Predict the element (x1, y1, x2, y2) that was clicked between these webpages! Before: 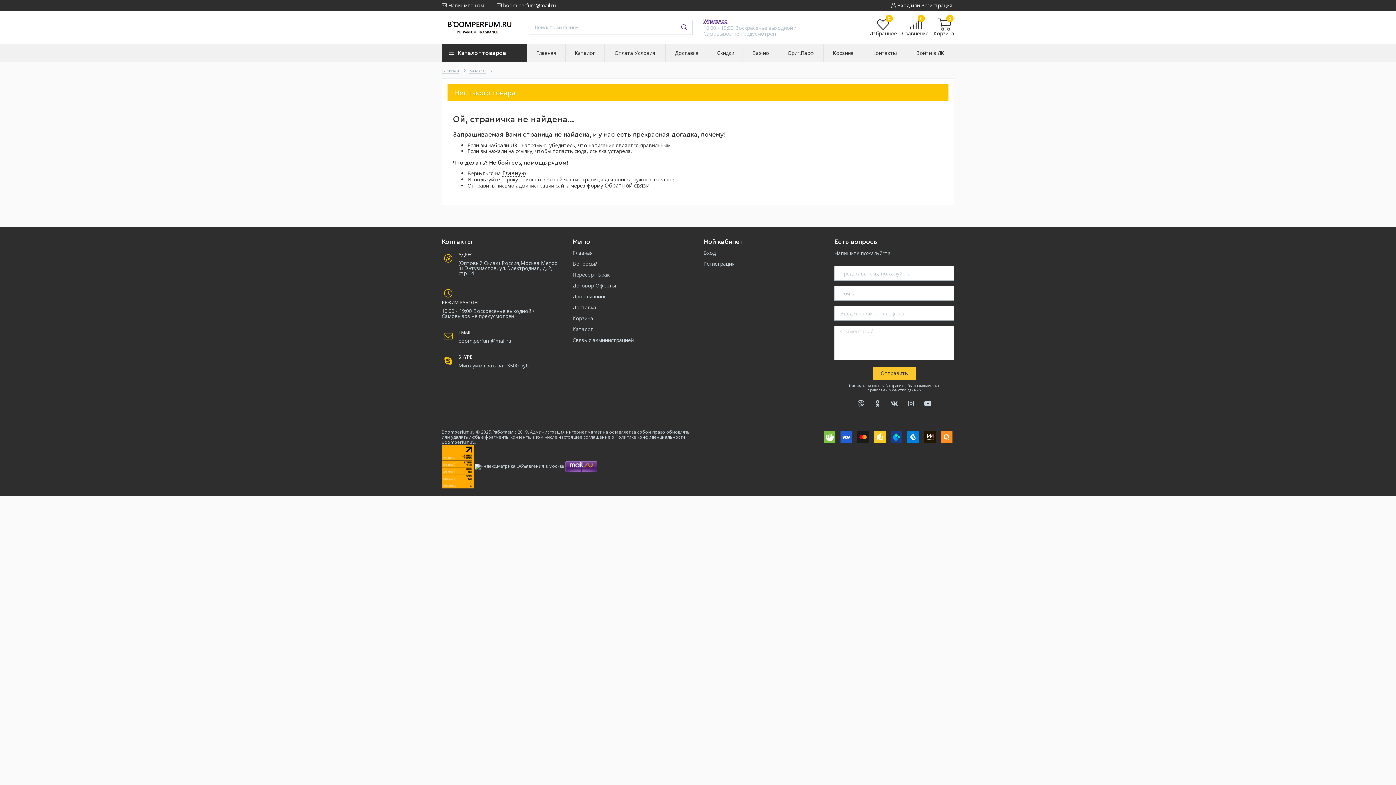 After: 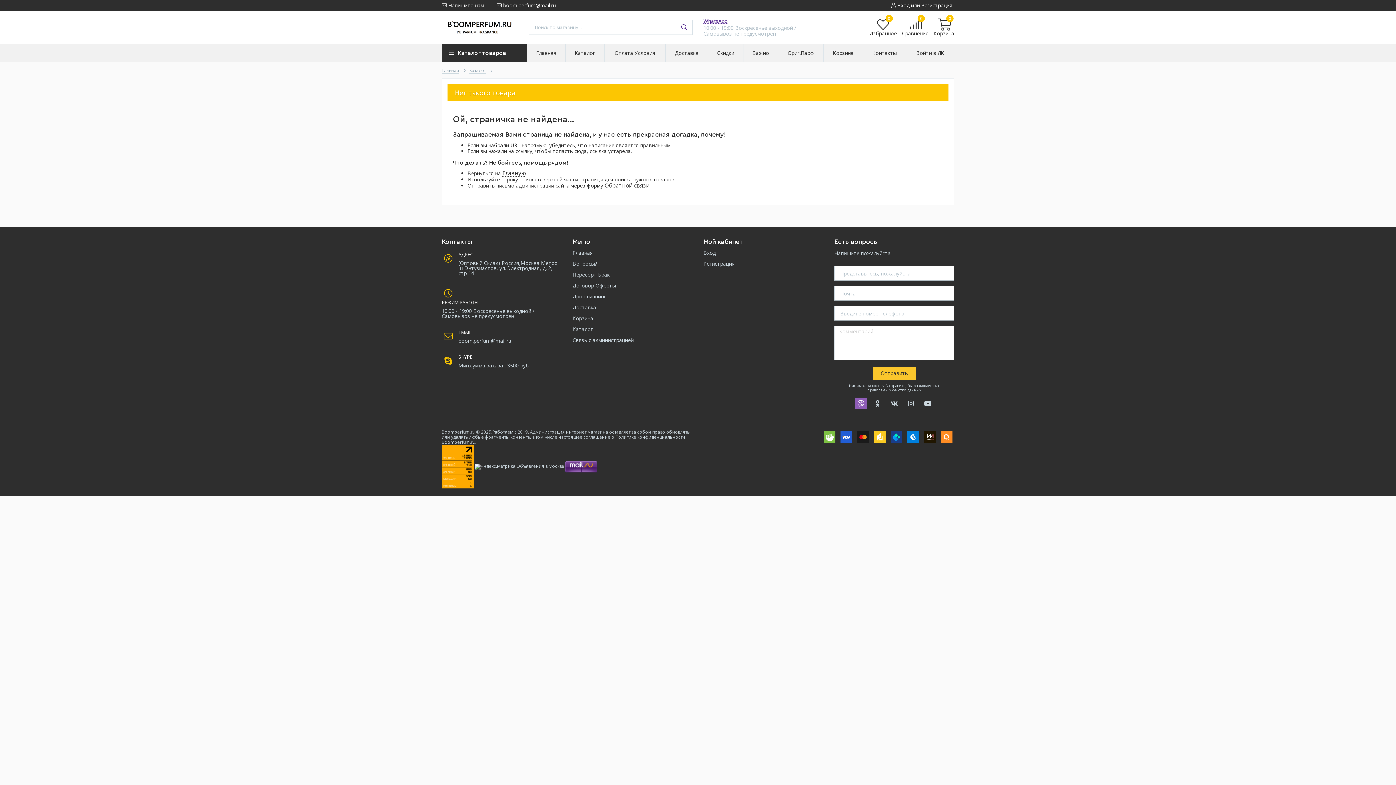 Action: bbox: (855, 397, 866, 409)